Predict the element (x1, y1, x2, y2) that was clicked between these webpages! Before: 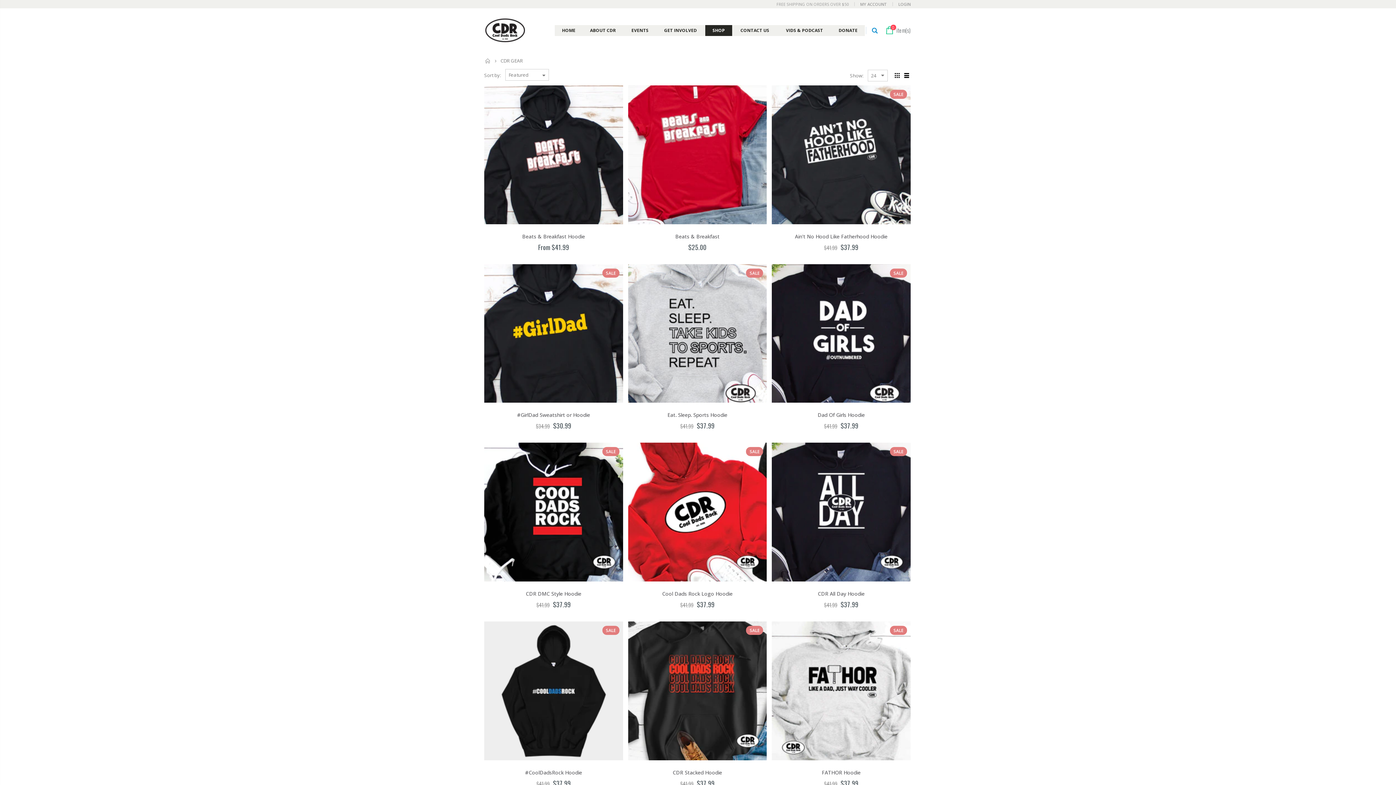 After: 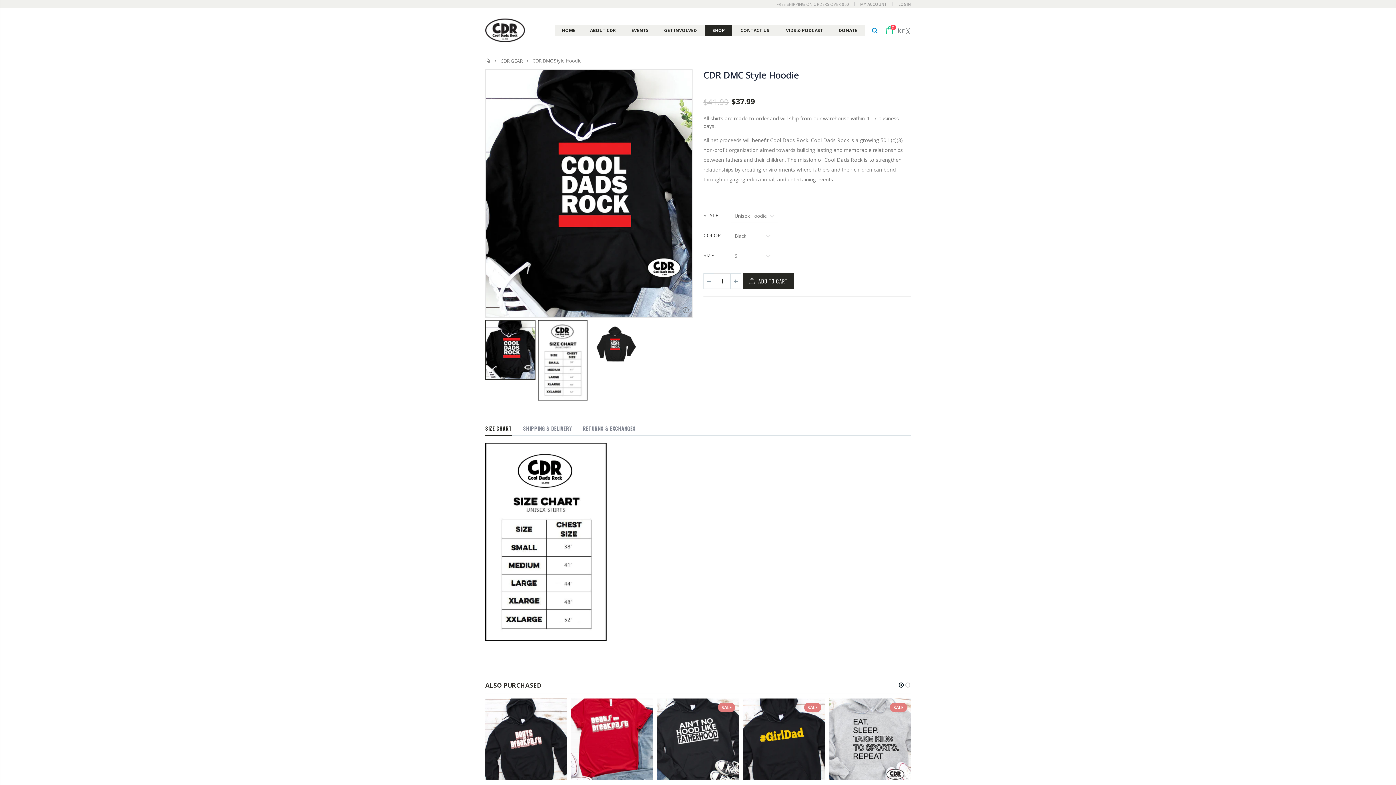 Action: bbox: (525, 590, 581, 597) label: CDR DMC Style Hoodie